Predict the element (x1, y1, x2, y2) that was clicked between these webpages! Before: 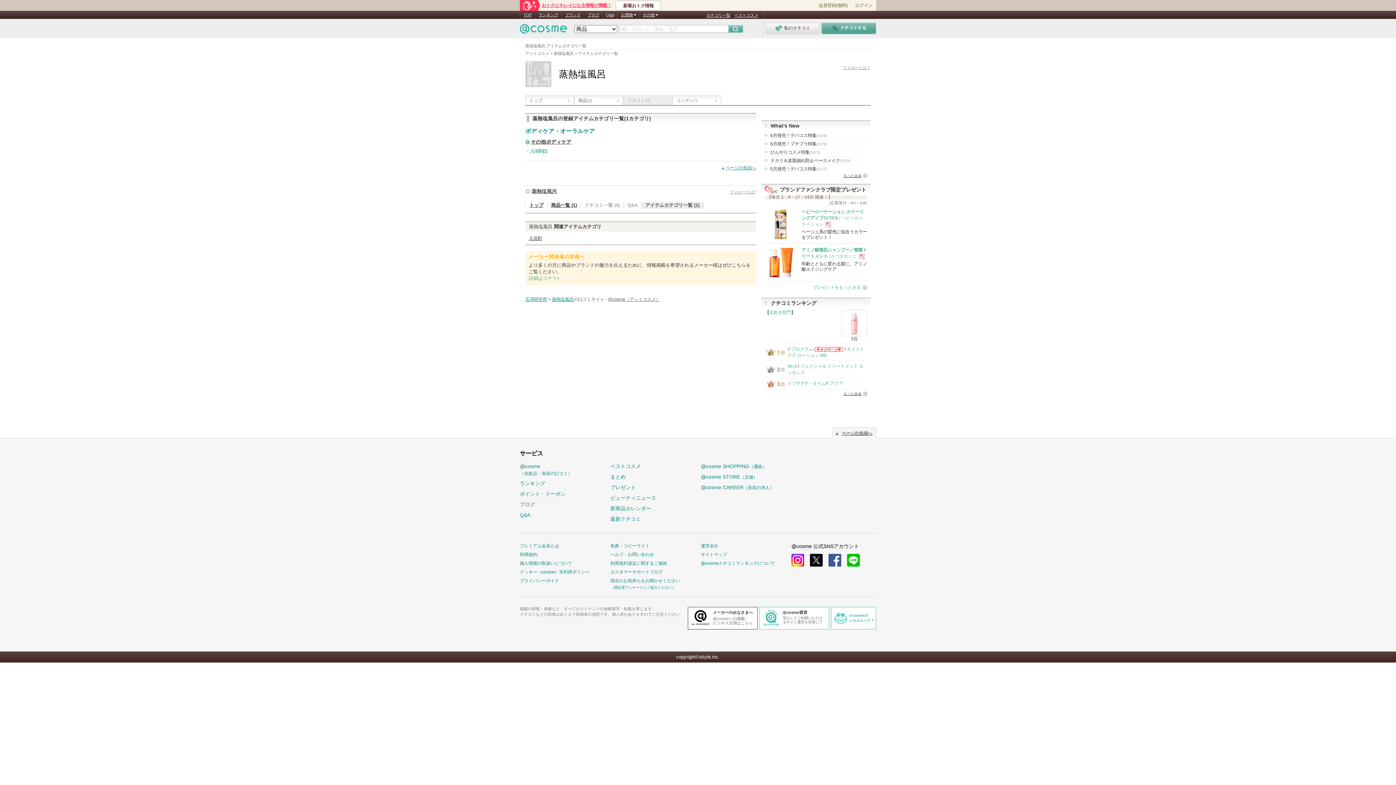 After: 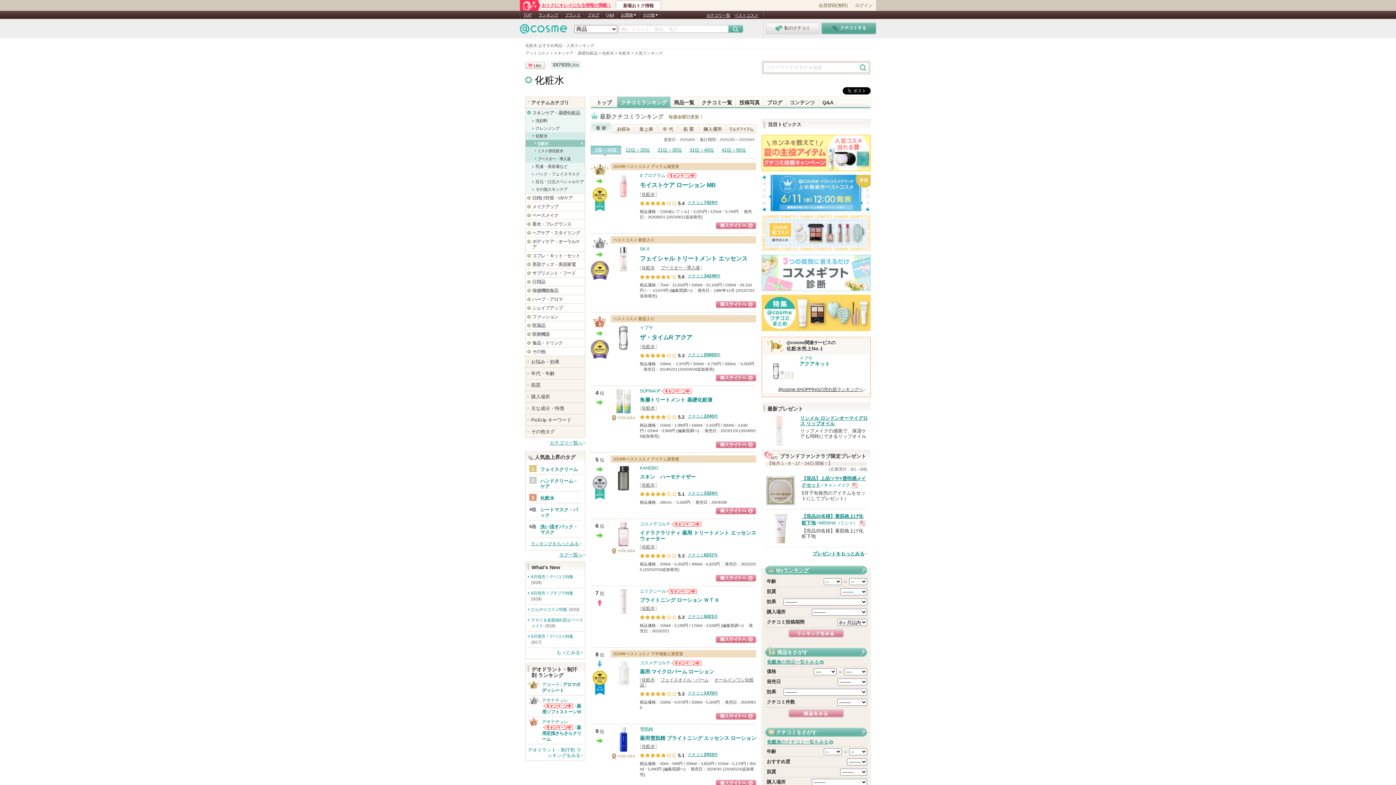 Action: bbox: (769, 310, 791, 315) label: 化粧水部門